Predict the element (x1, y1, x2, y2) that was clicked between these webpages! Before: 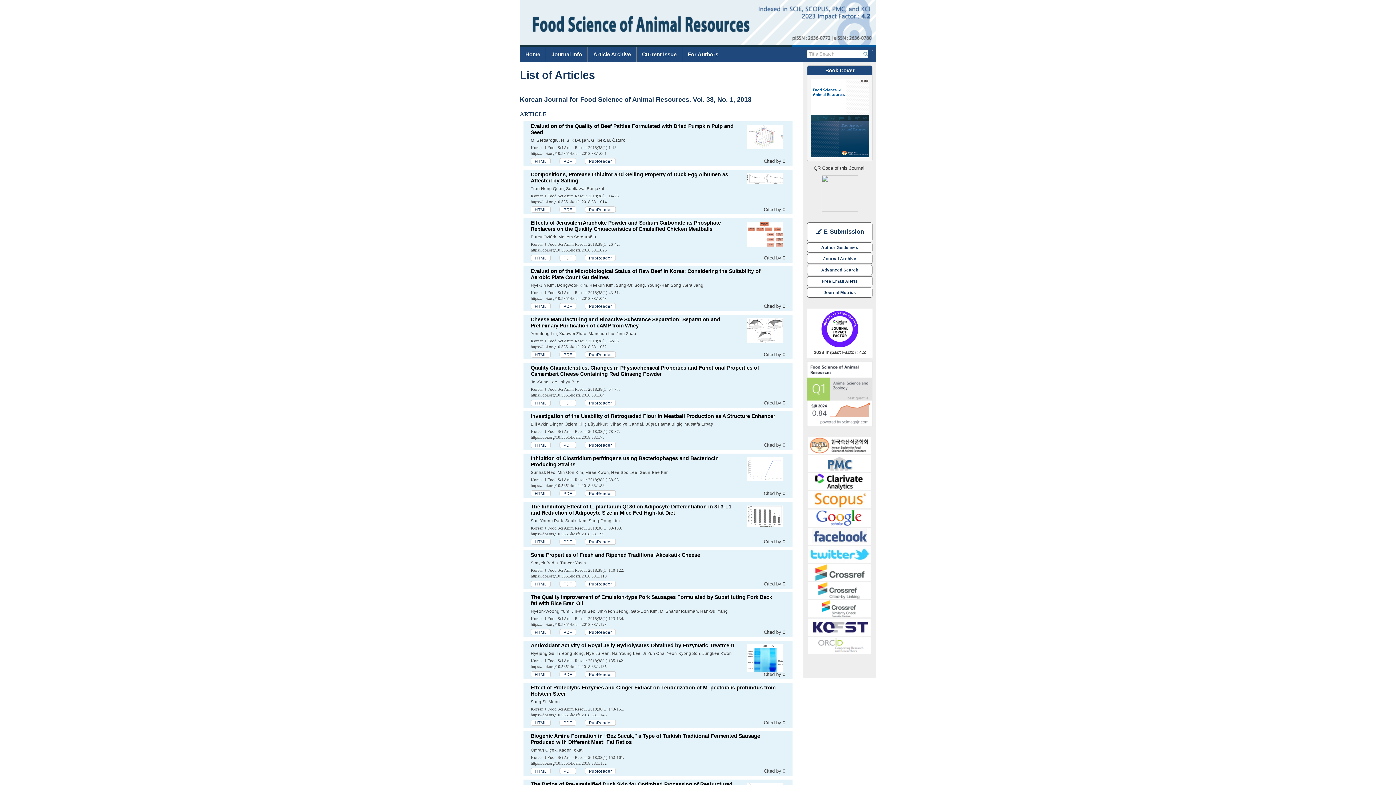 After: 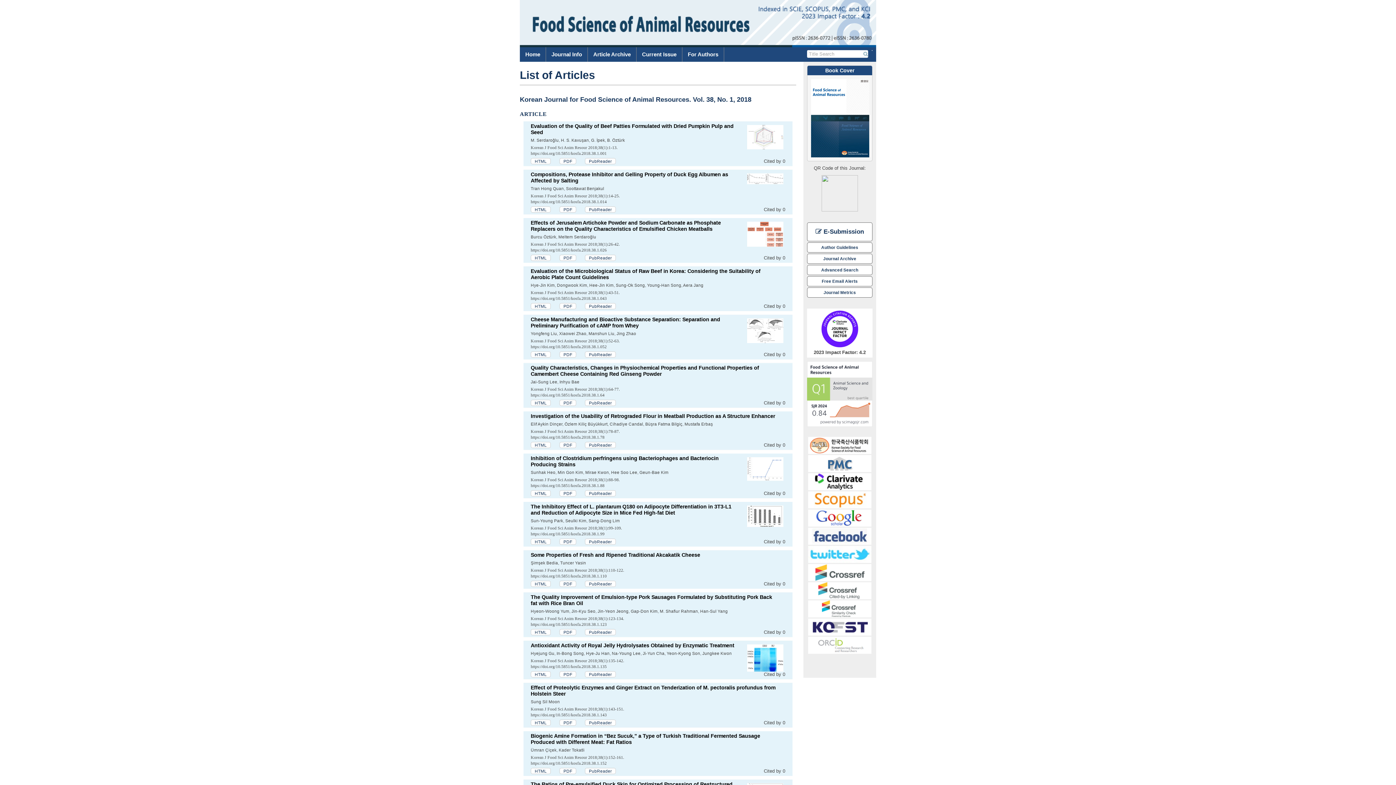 Action: bbox: (807, 473, 872, 490)